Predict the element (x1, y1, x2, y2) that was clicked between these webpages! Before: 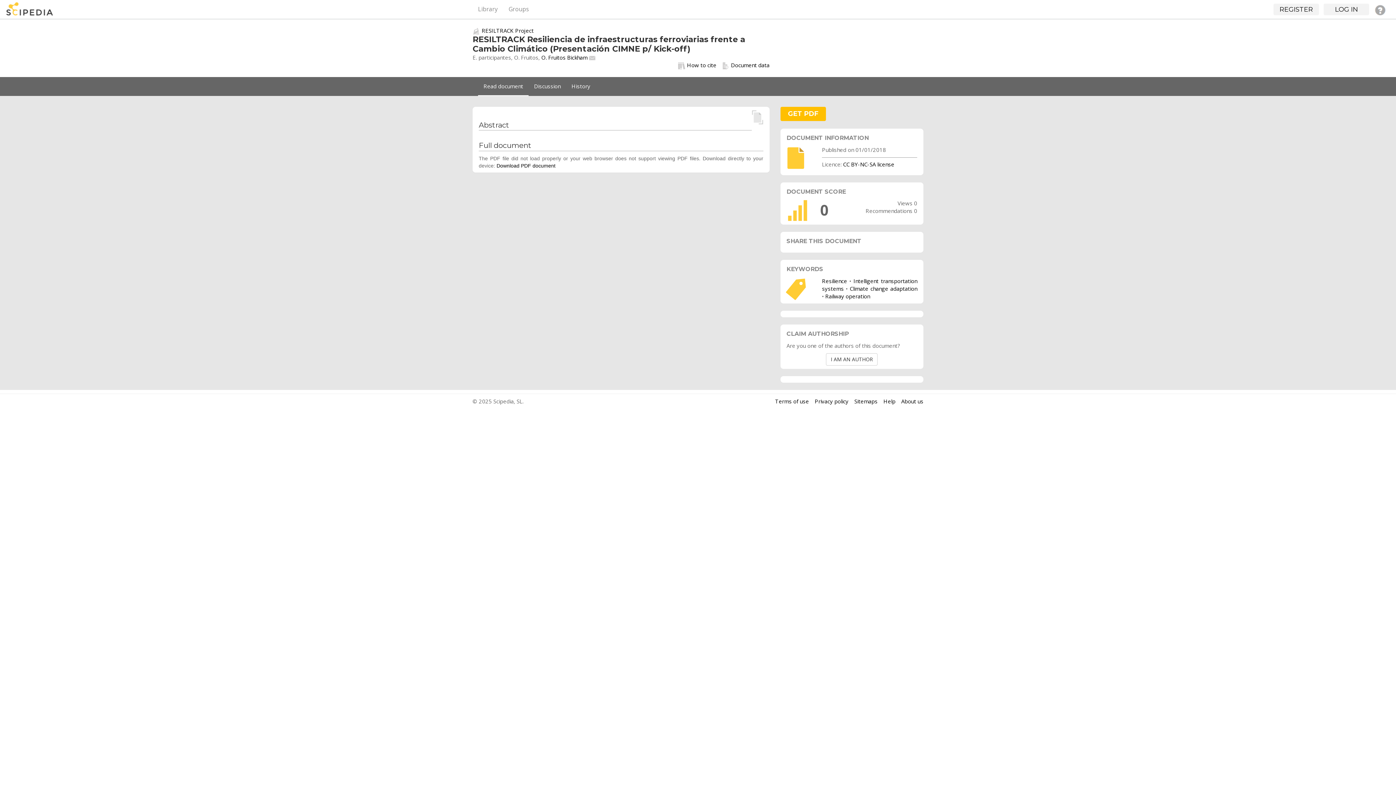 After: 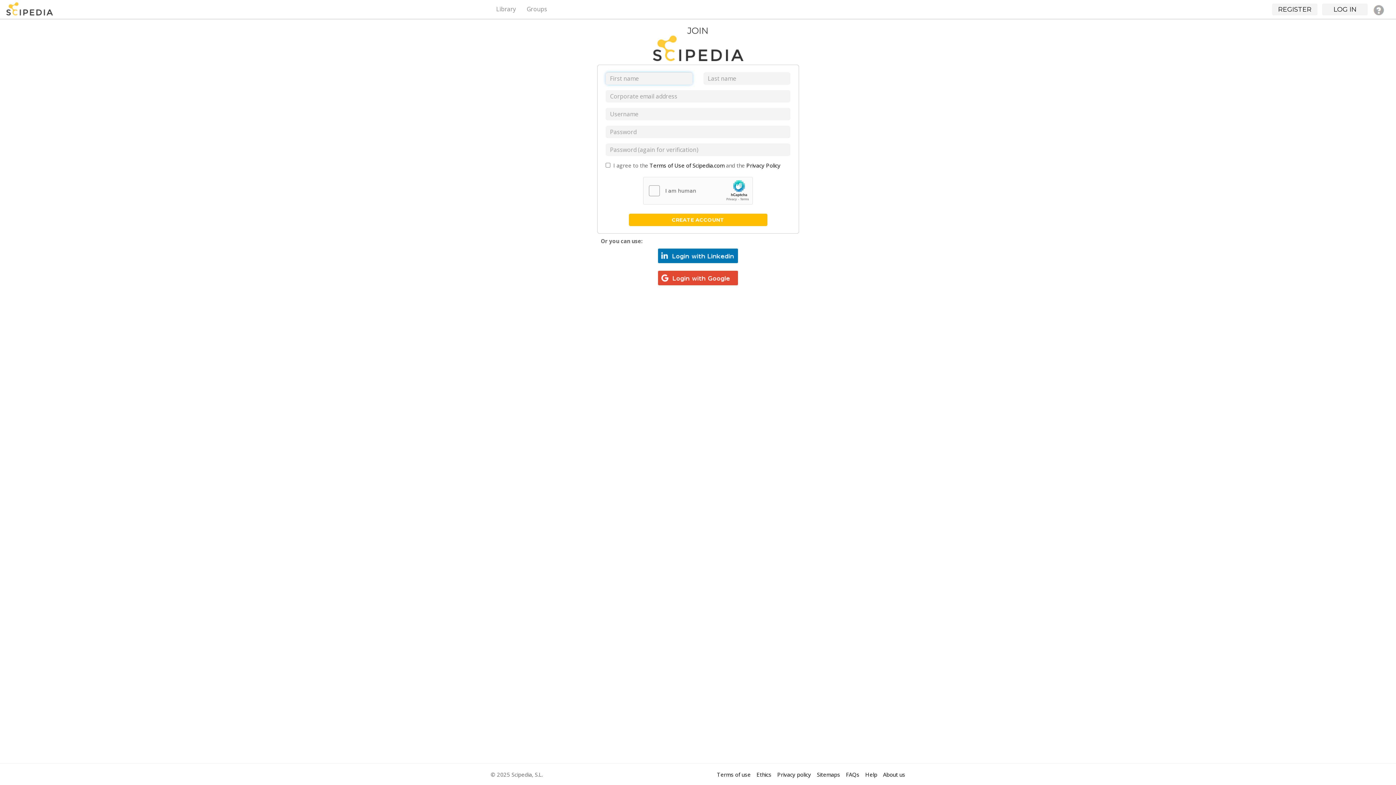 Action: label: REGISTER bbox: (1273, 3, 1319, 15)